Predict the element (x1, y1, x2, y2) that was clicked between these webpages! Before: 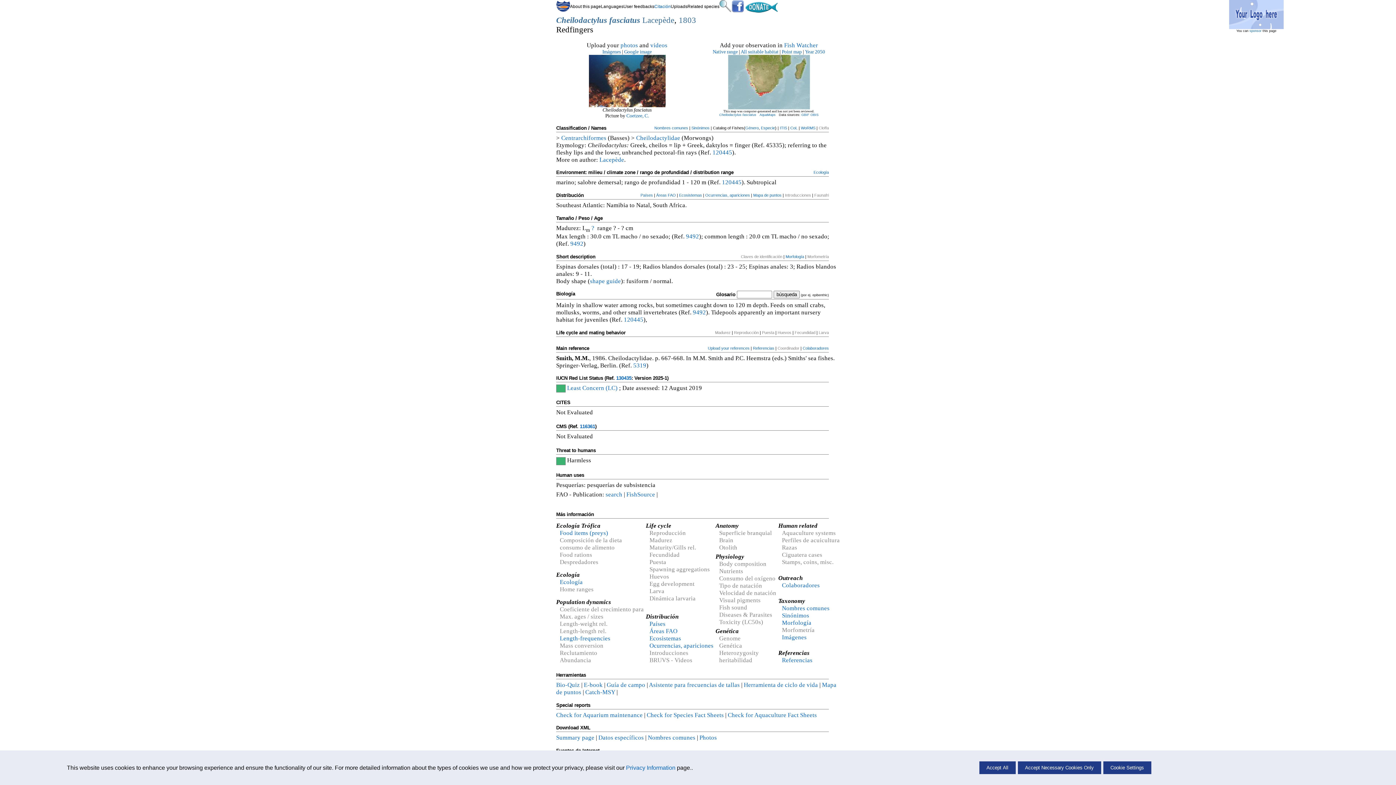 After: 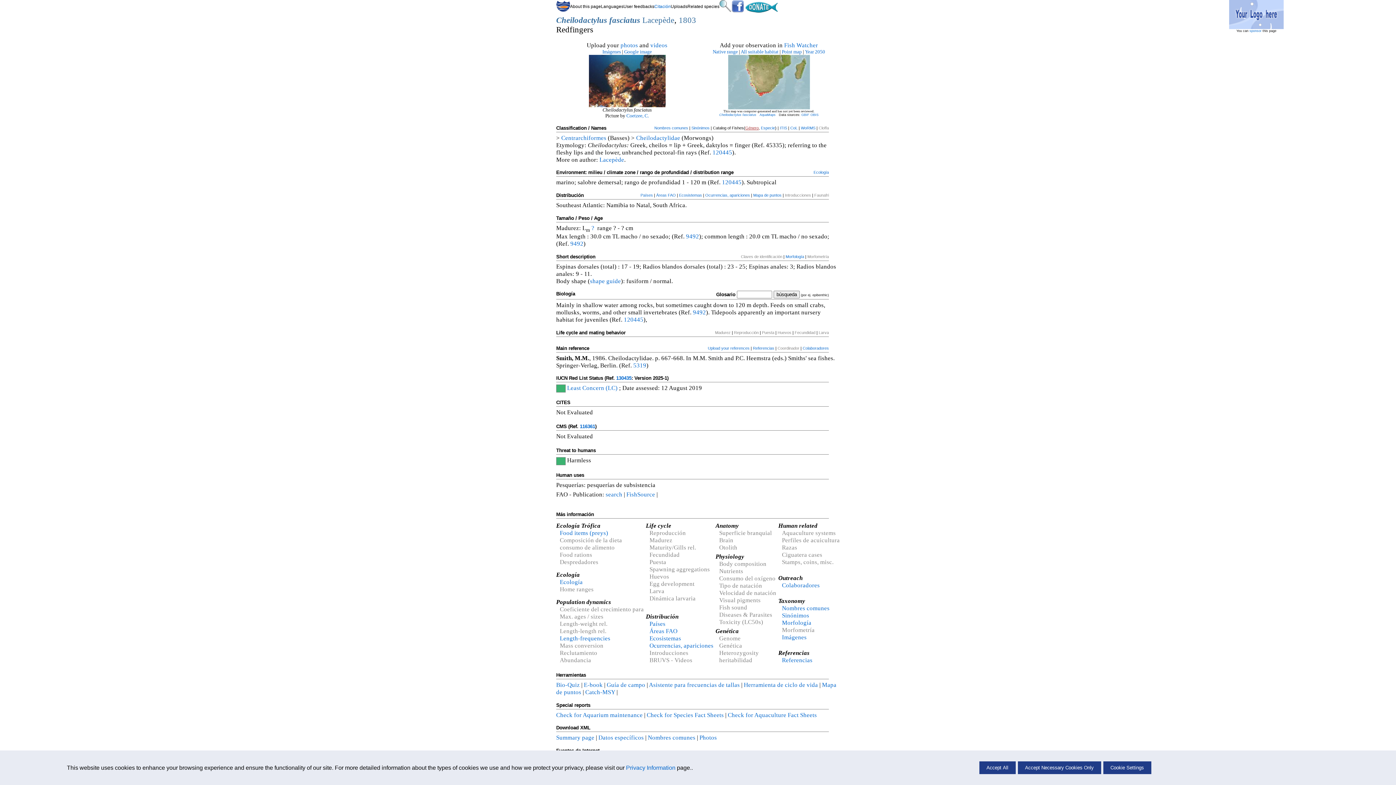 Action: bbox: (745, 125, 758, 130) label: Género